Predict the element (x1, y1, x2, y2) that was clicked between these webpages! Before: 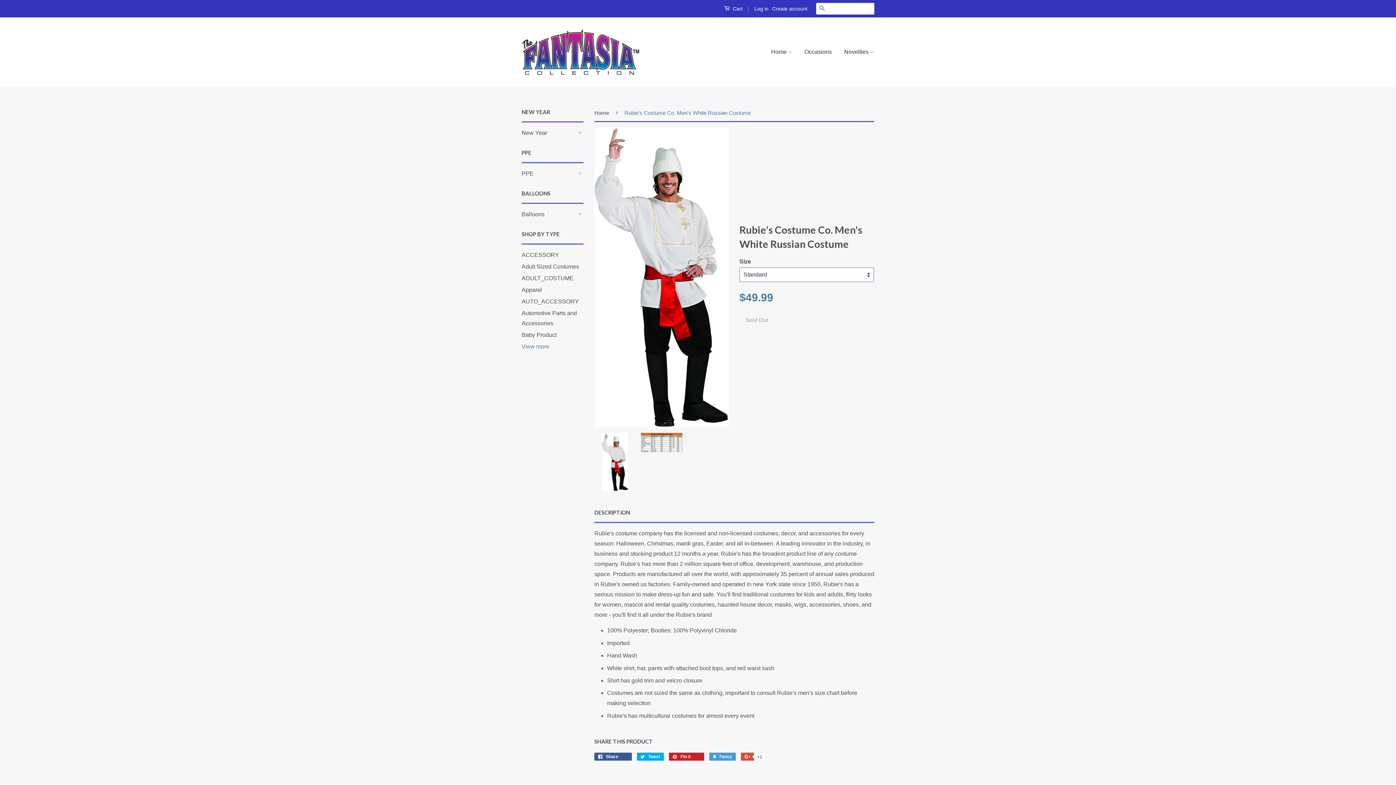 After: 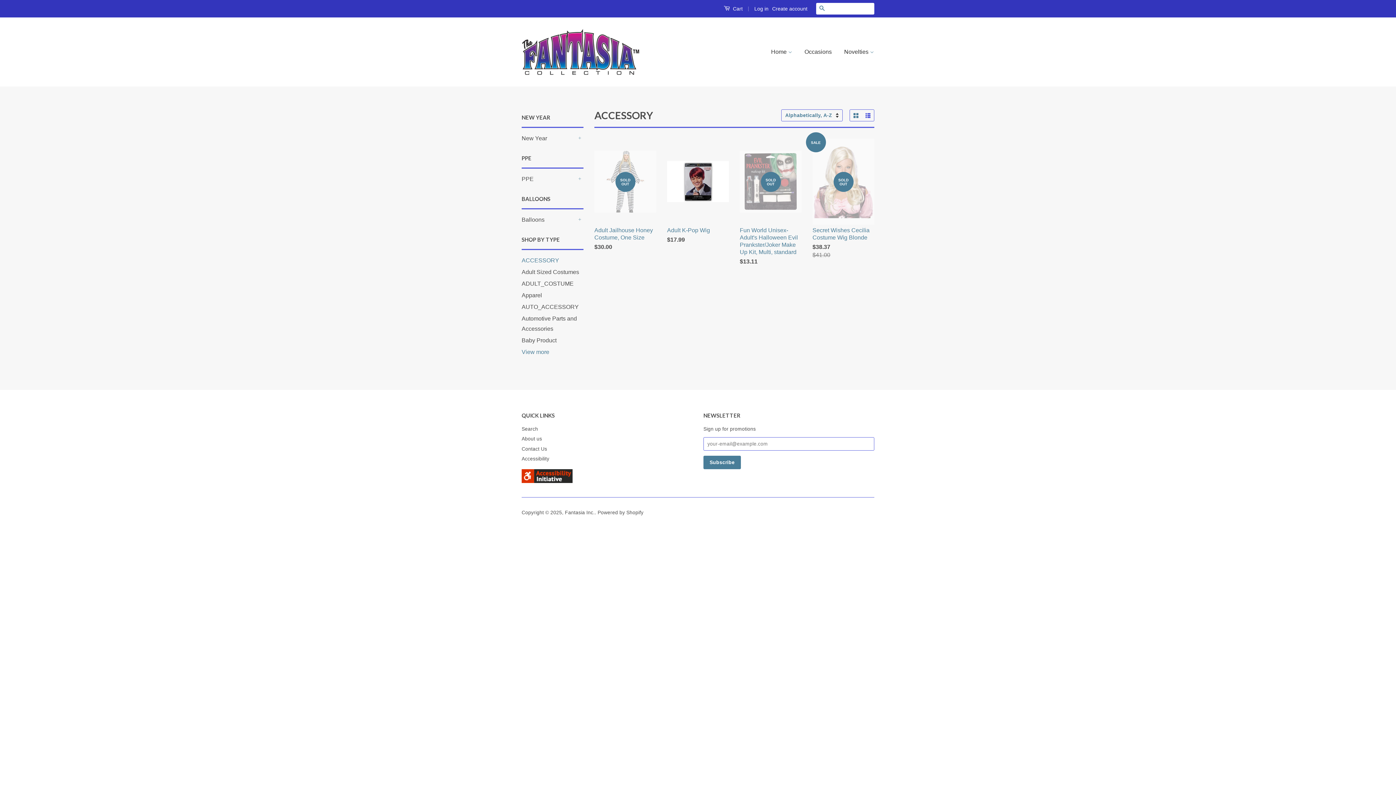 Action: label: ACCESSORY bbox: (521, 252, 559, 258)